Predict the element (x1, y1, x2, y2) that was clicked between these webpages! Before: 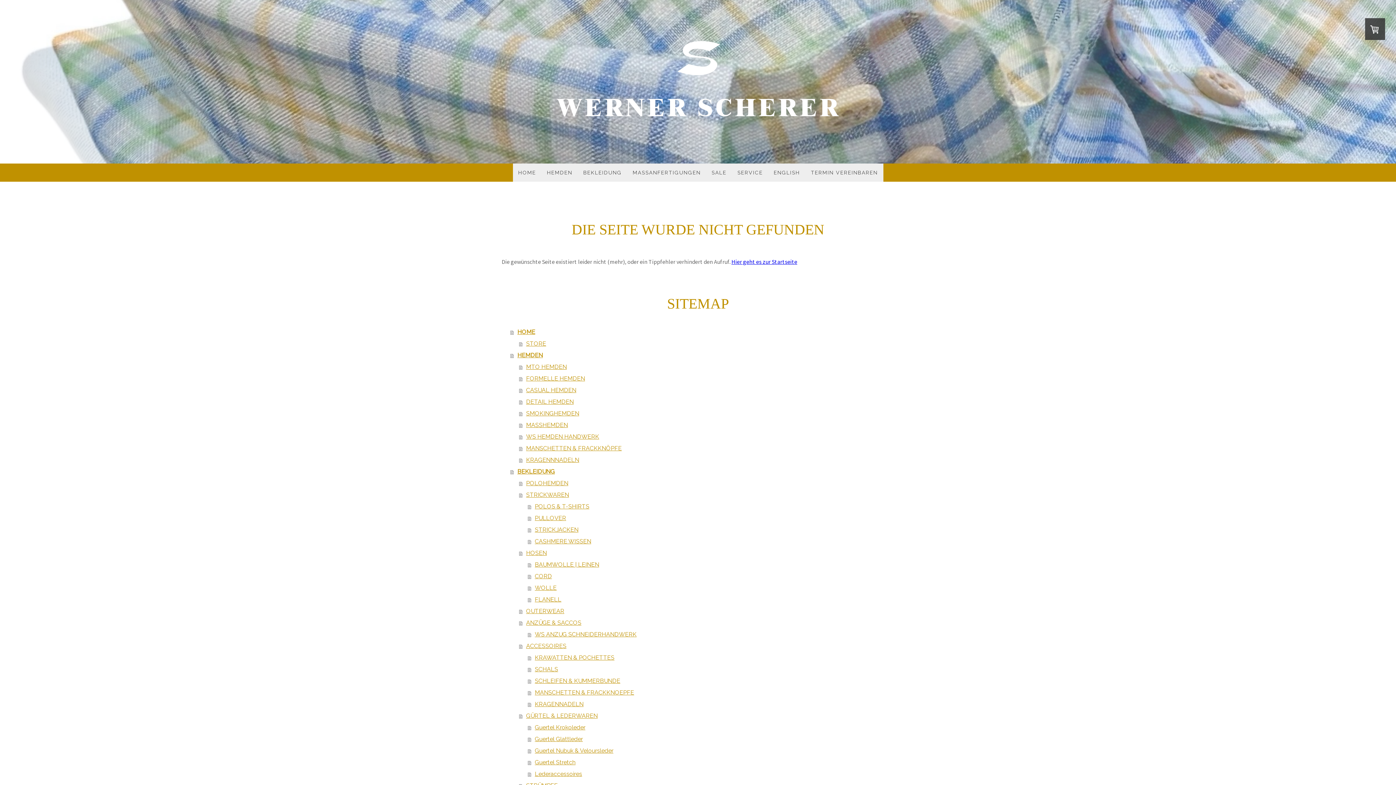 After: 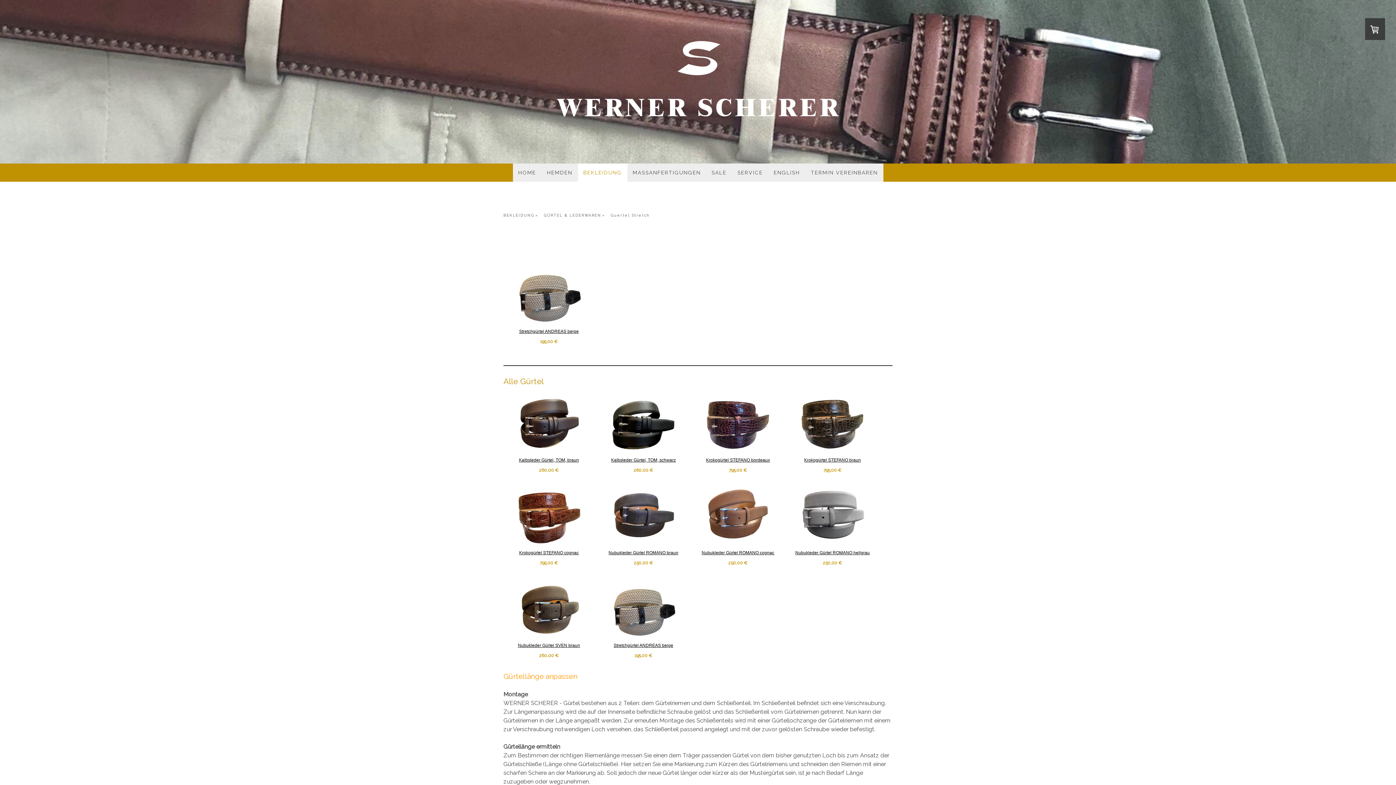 Action: label: Guertel Stretch bbox: (528, 757, 894, 768)